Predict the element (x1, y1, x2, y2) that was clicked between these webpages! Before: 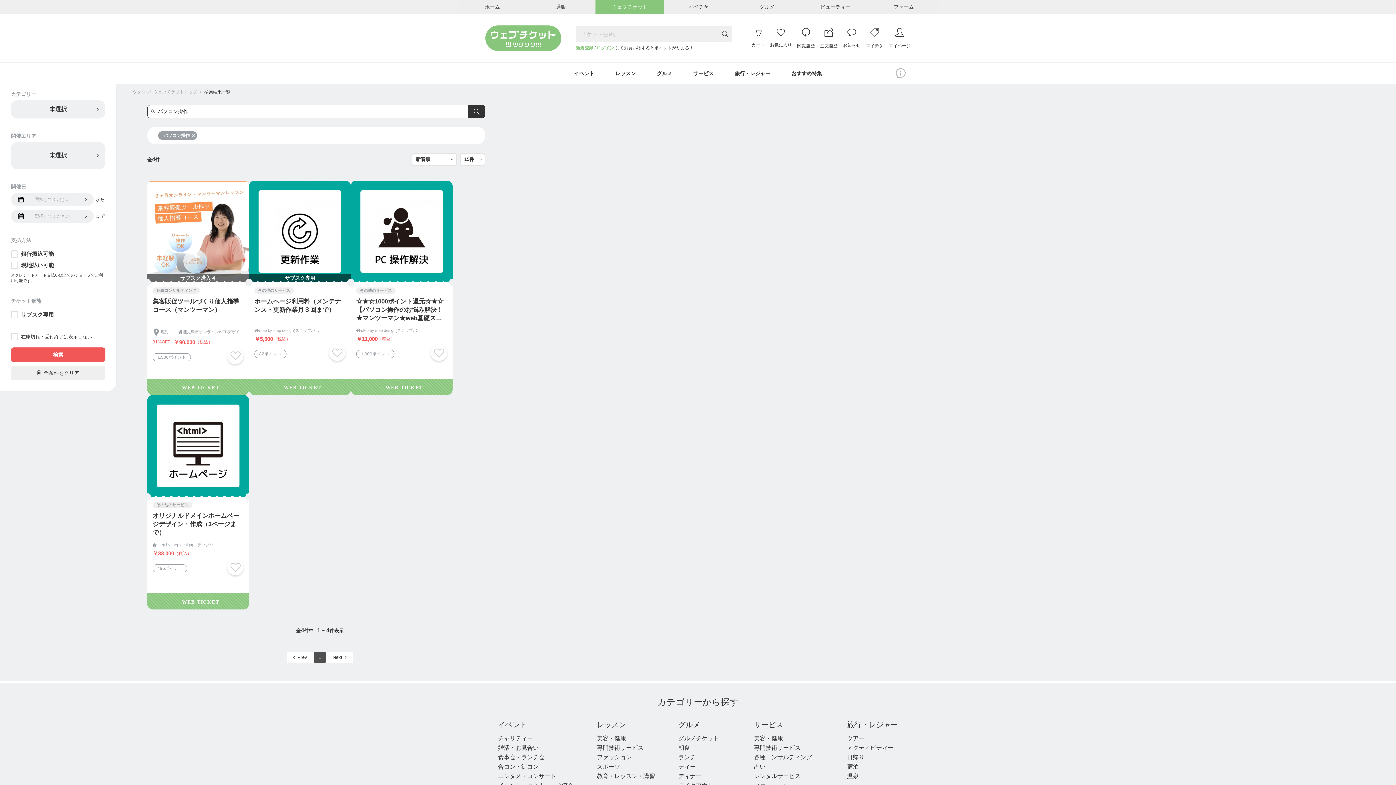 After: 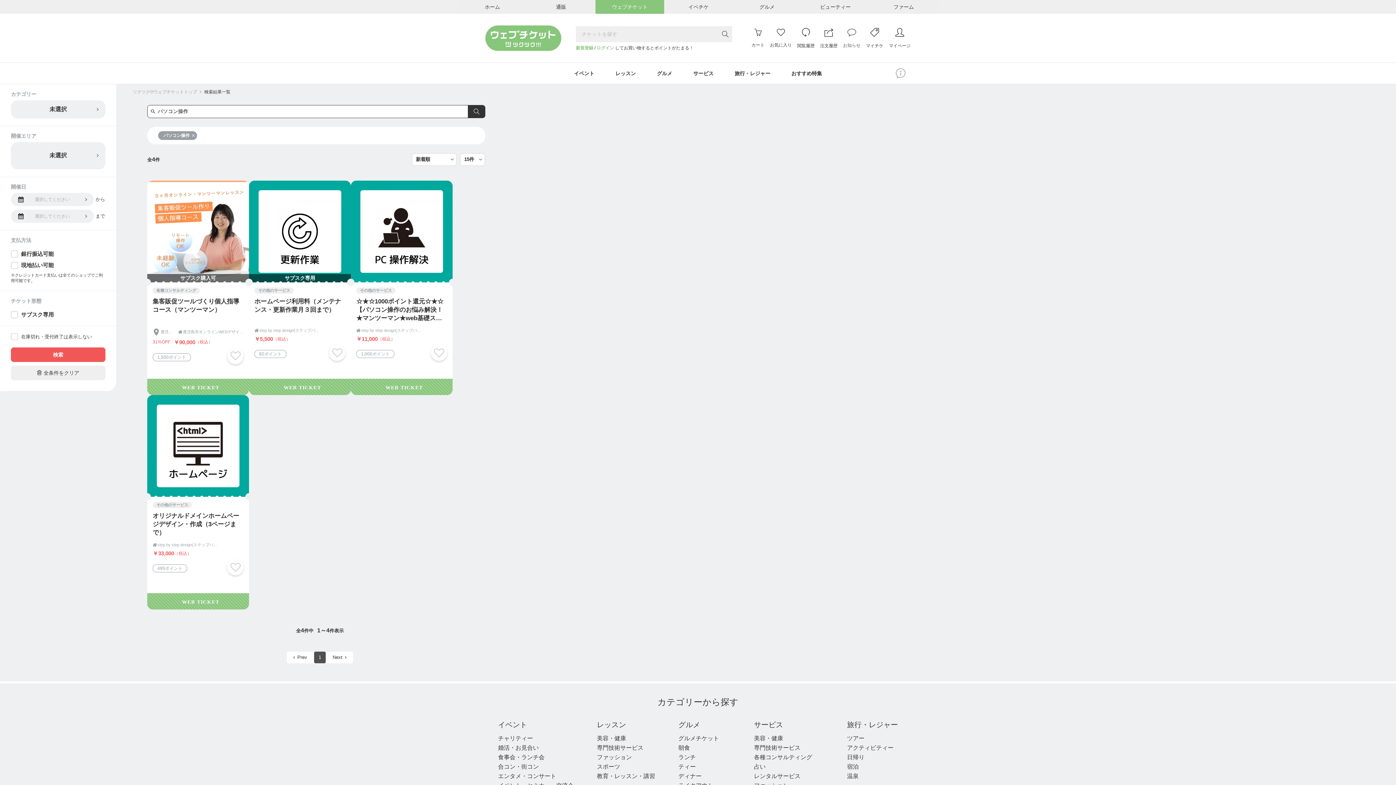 Action: bbox: (843, 28, 860, 47) label: お知らせ